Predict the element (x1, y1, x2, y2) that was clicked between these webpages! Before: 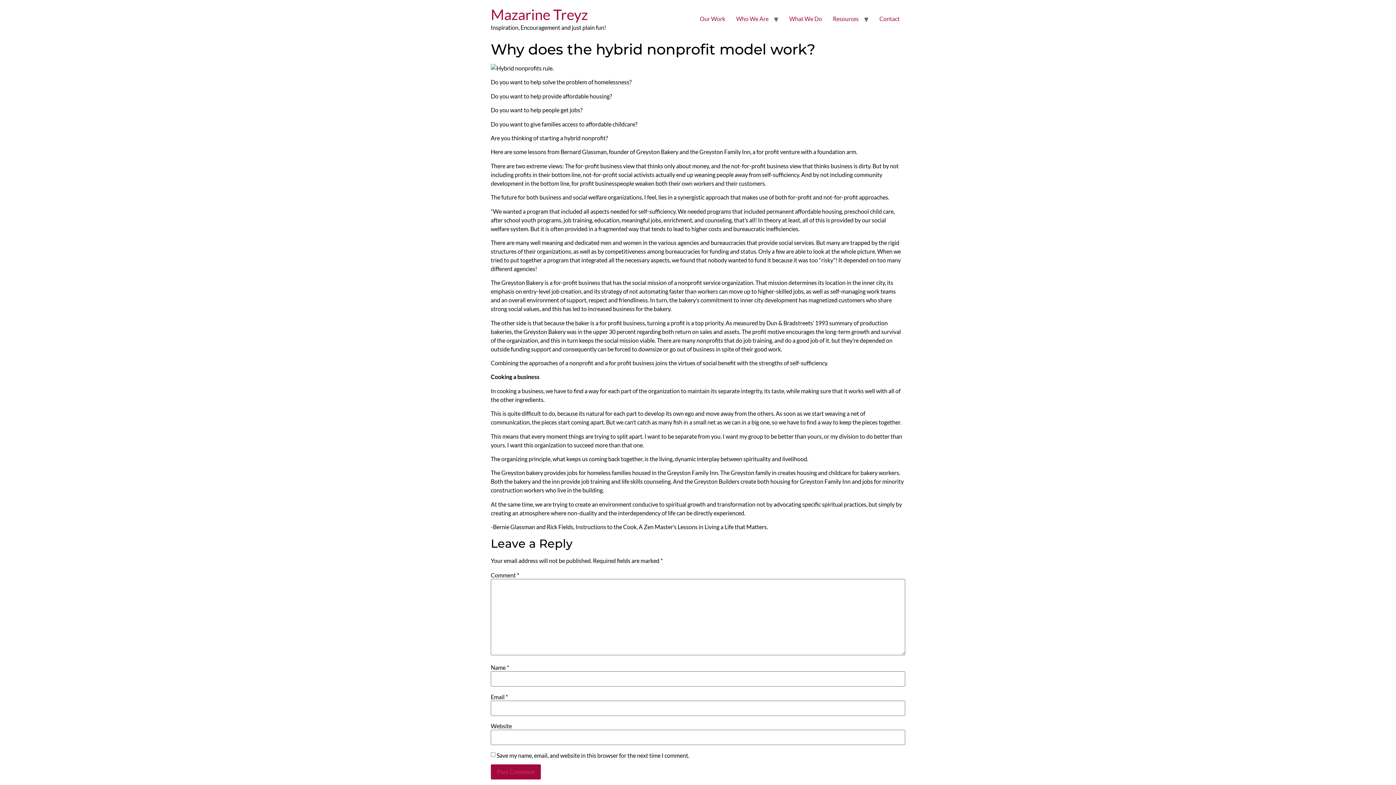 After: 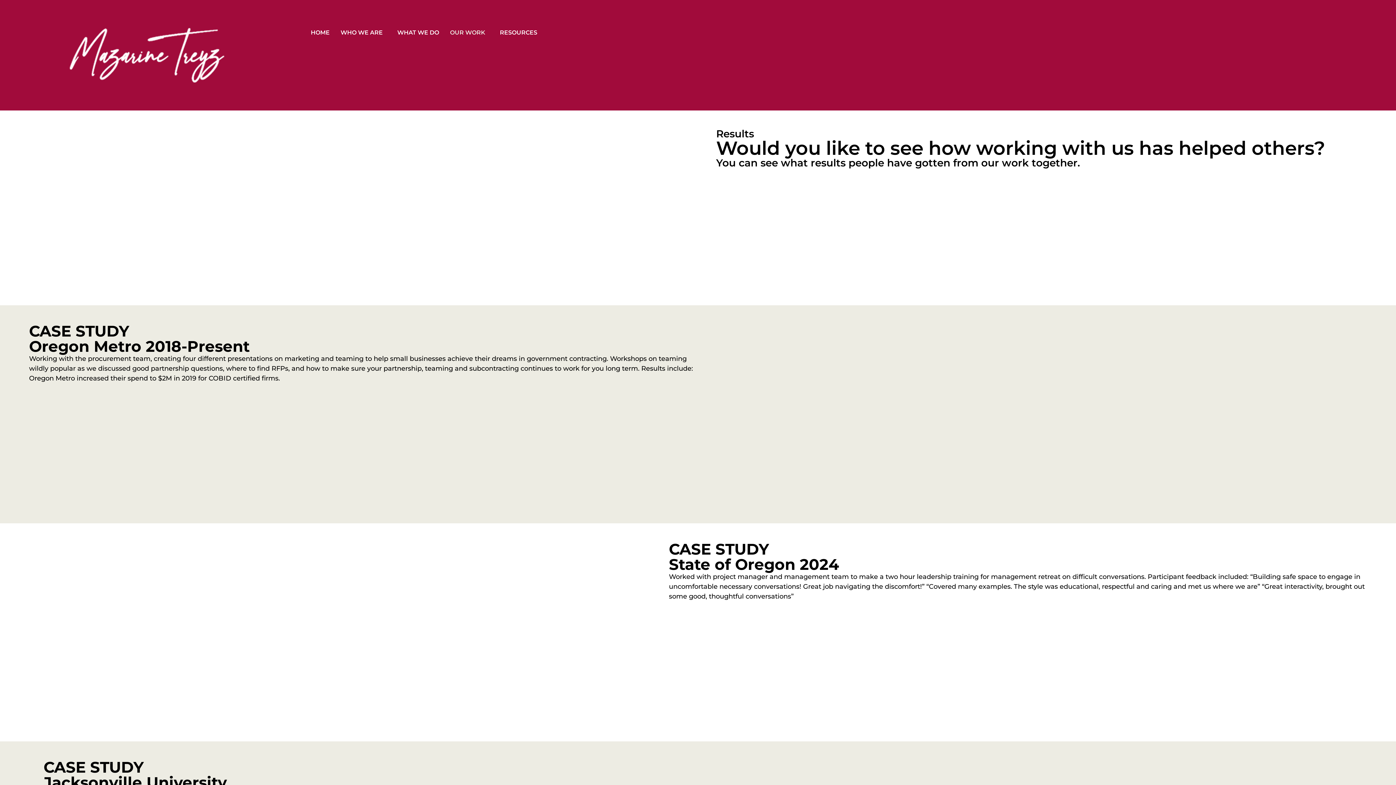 Action: label: Our Work bbox: (694, 11, 730, 26)